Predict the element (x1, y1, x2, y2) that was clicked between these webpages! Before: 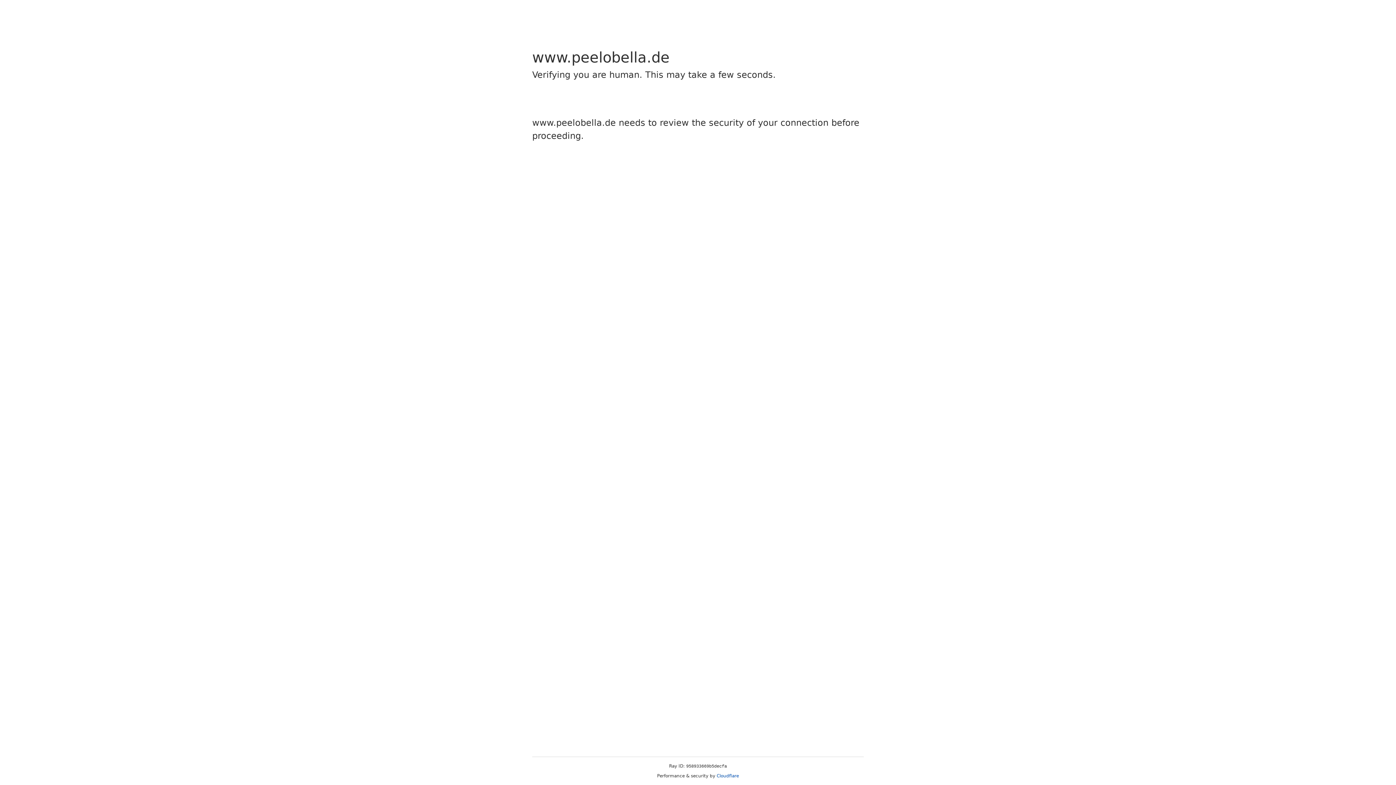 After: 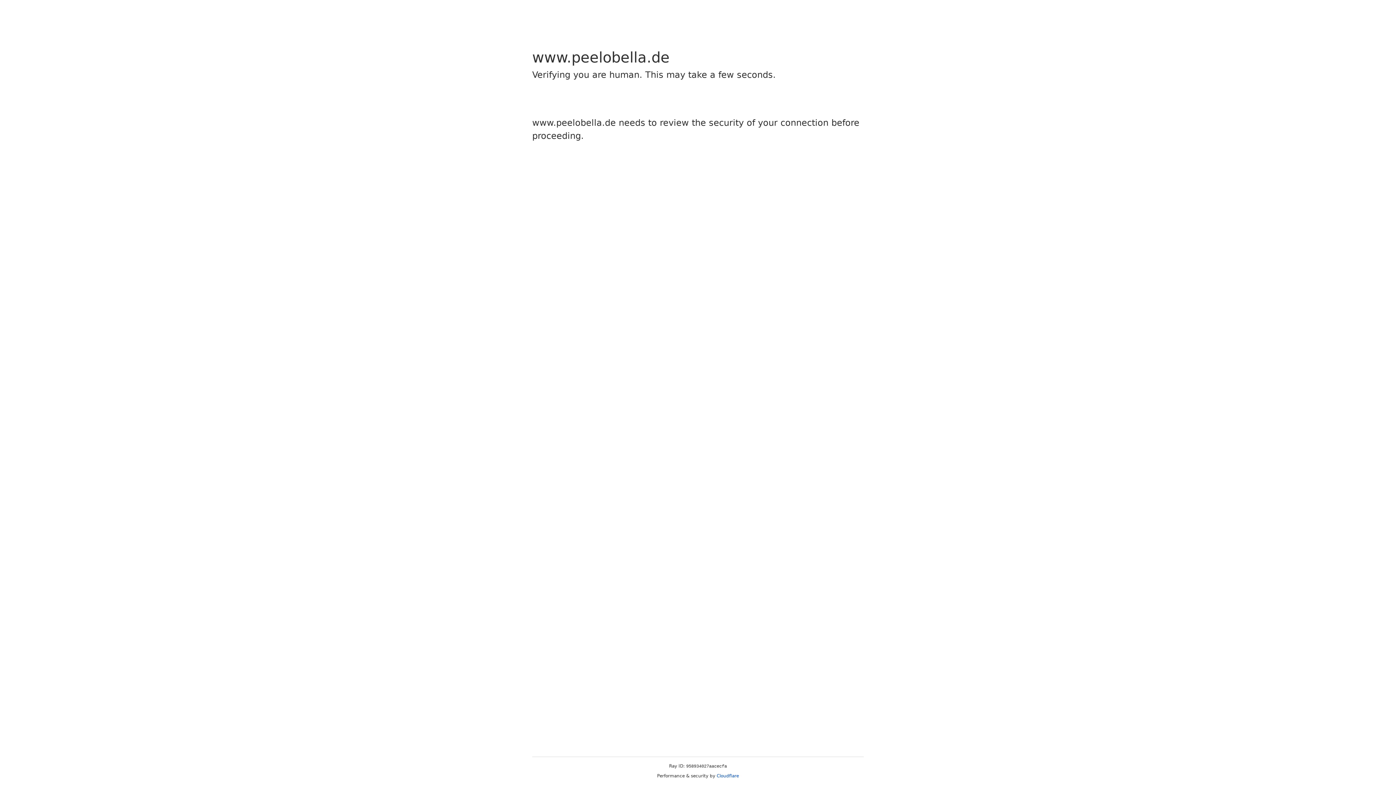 Action: label: Cloudflare bbox: (716, 773, 739, 778)